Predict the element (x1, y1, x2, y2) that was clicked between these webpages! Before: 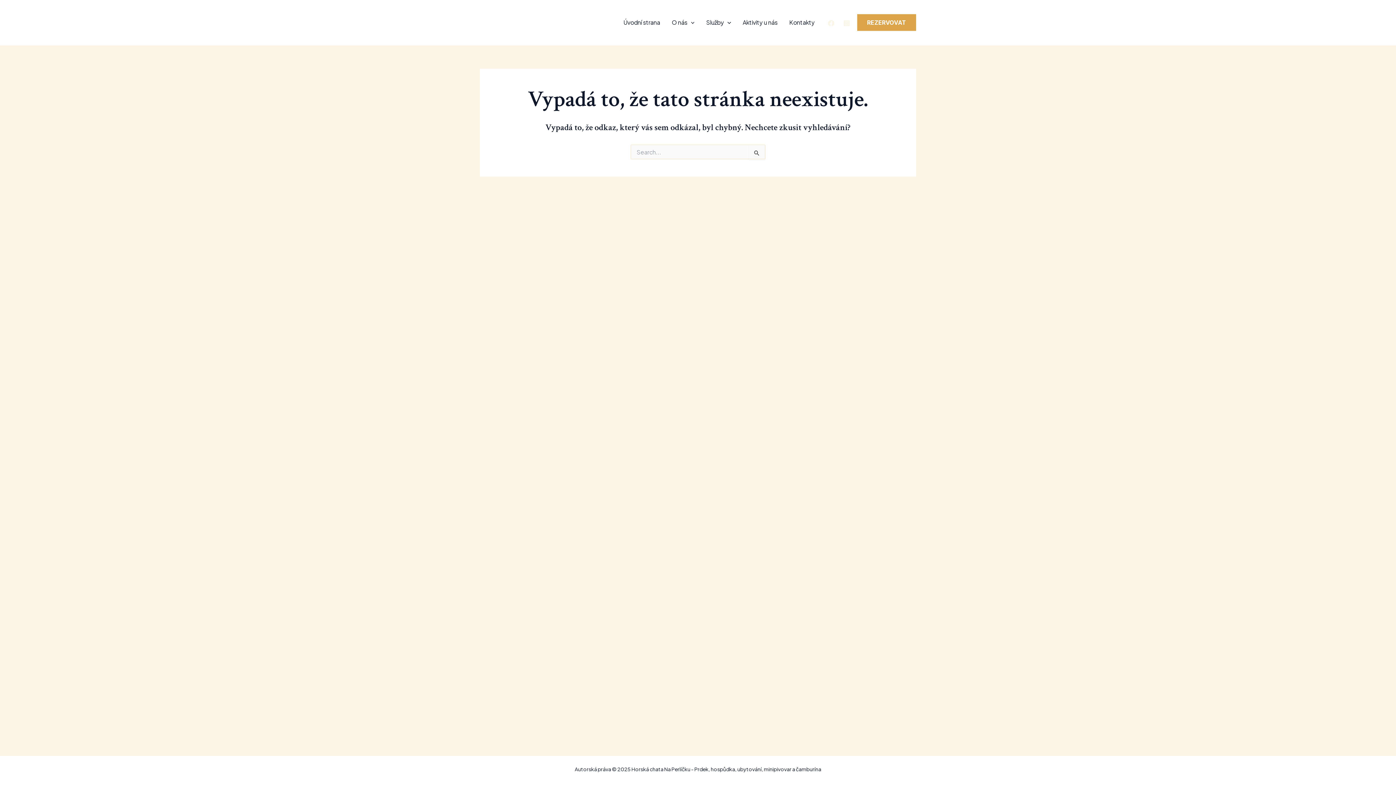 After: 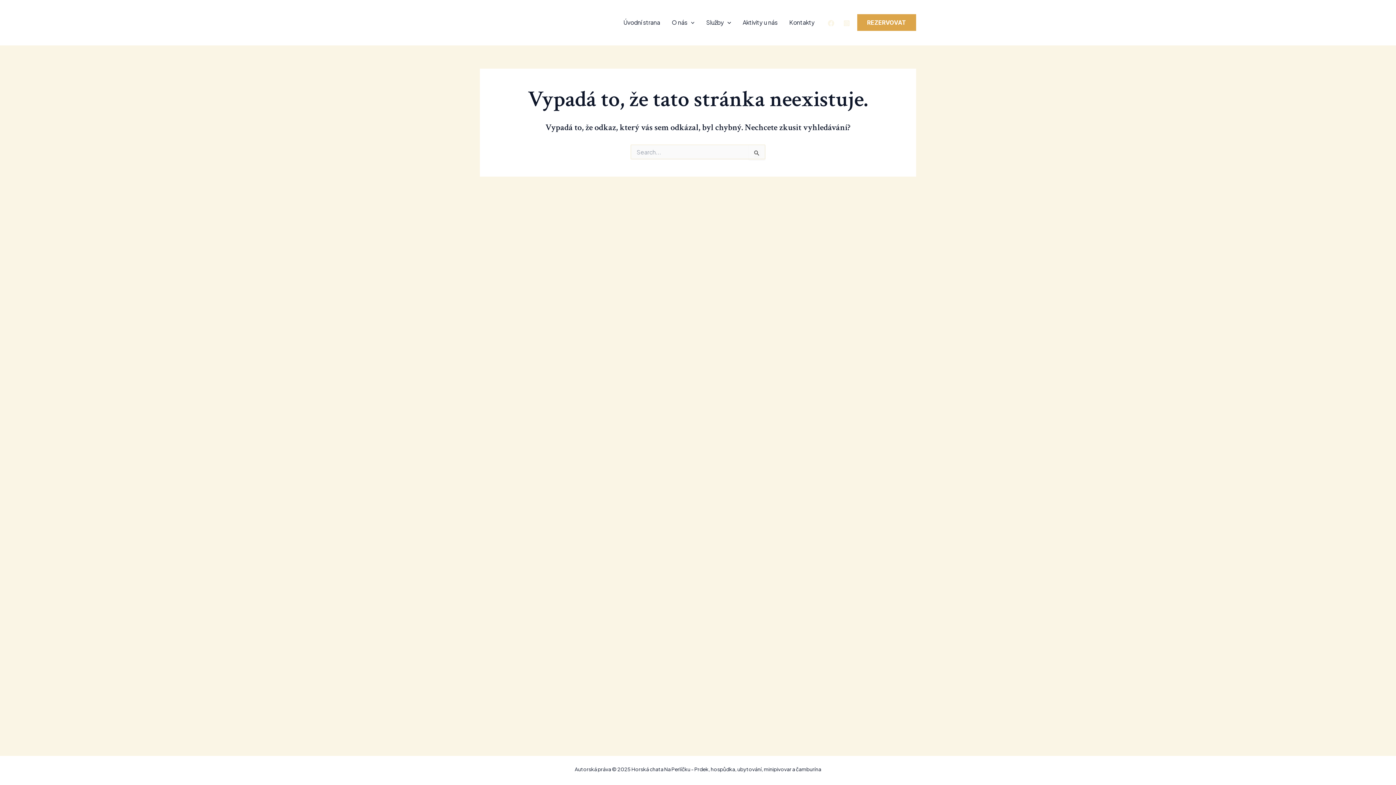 Action: bbox: (828, 20, 834, 26) label: Facebook